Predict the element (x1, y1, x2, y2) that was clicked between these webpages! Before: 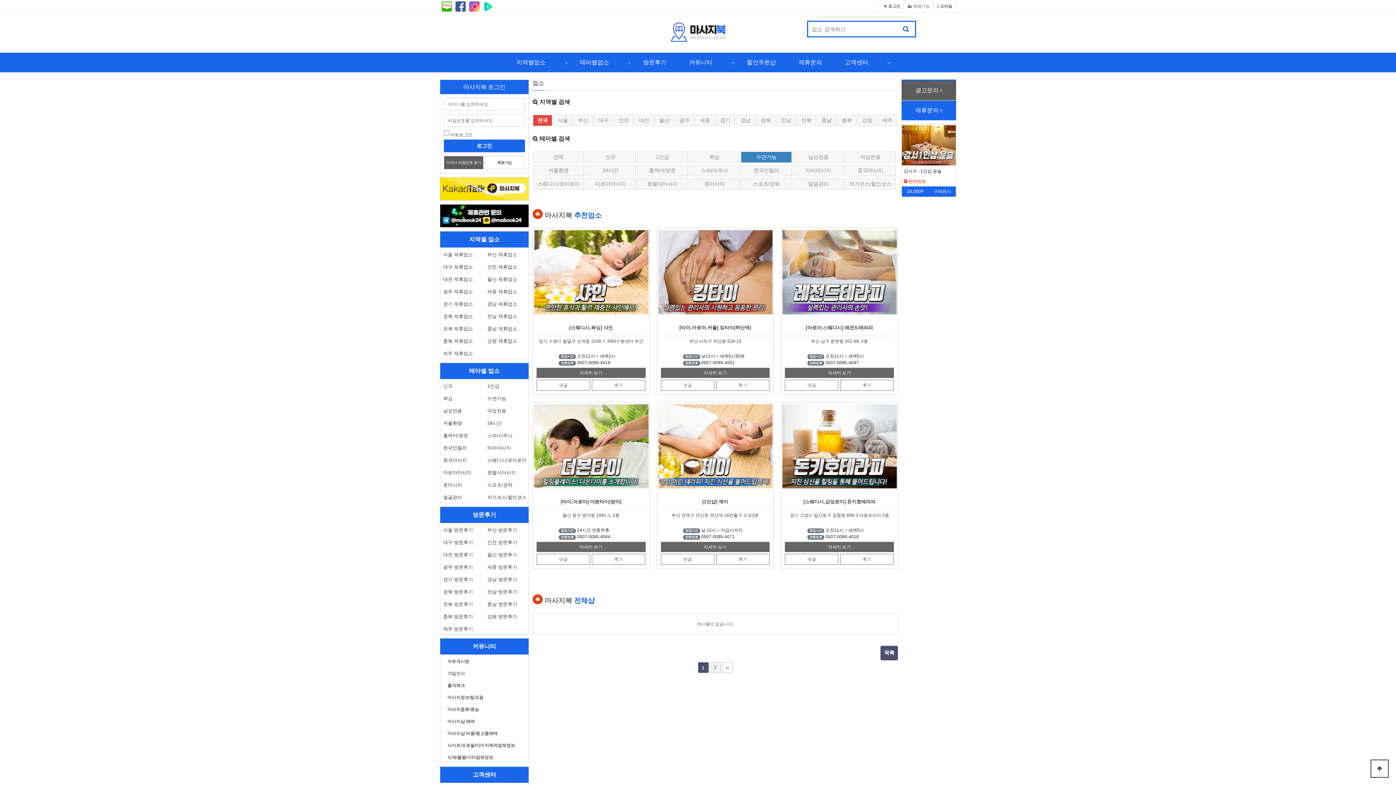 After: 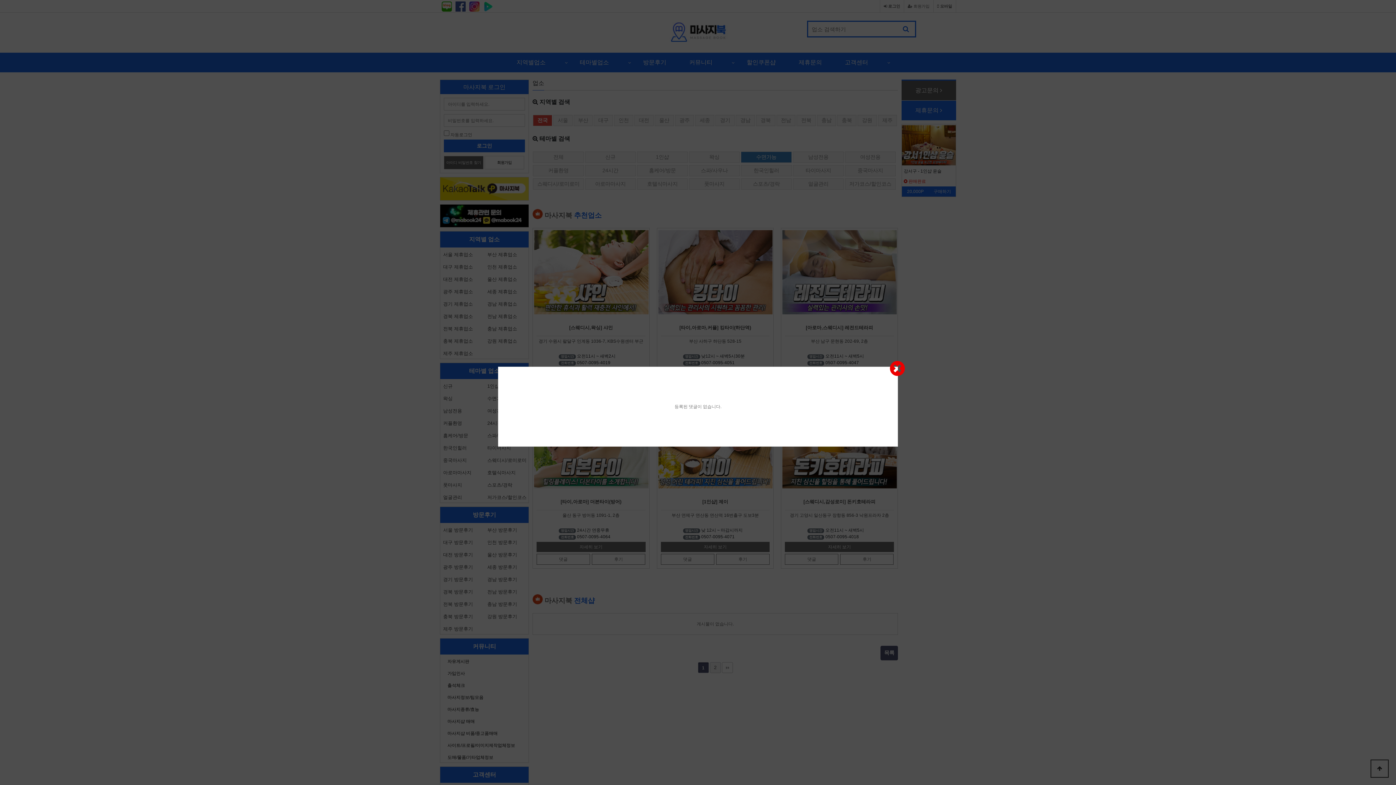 Action: bbox: (660, 554, 714, 565) label: 댓글